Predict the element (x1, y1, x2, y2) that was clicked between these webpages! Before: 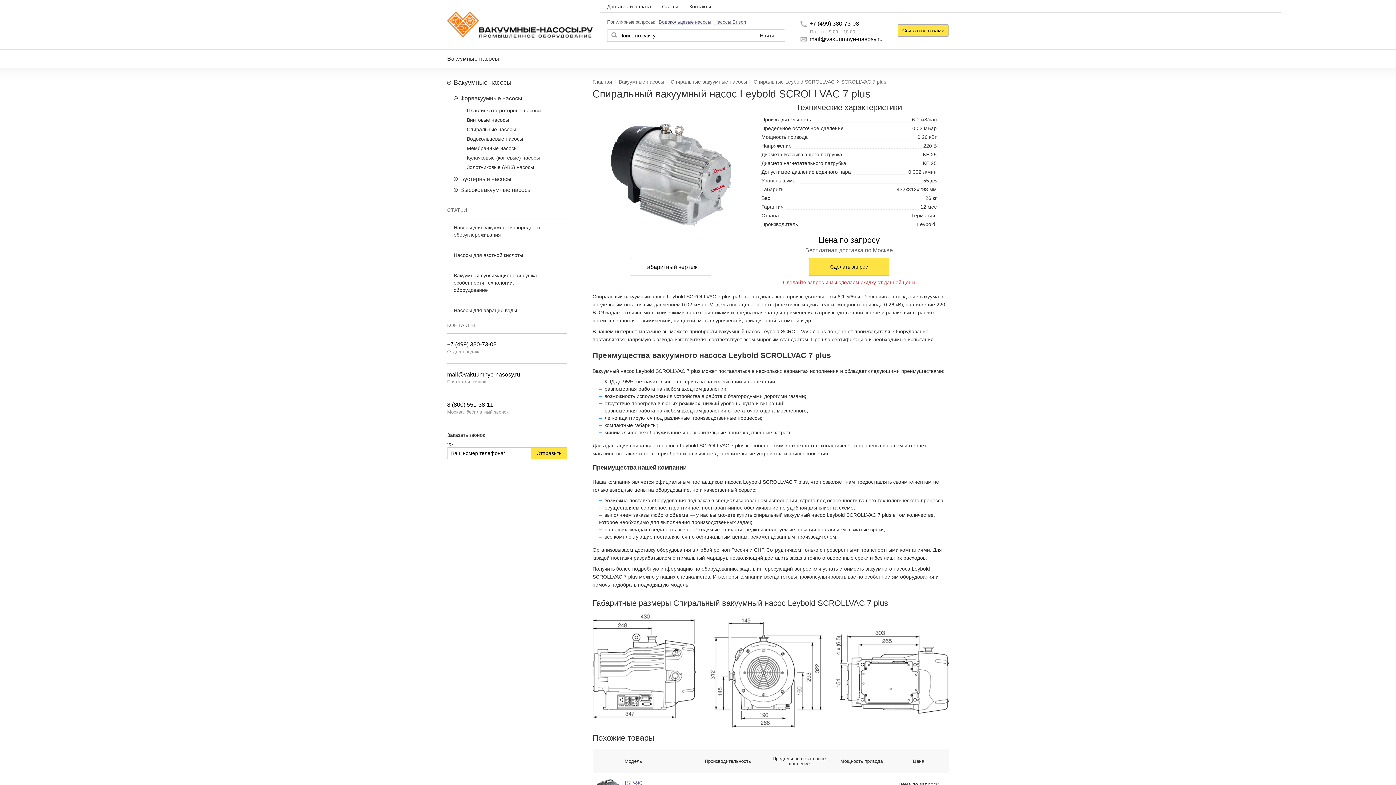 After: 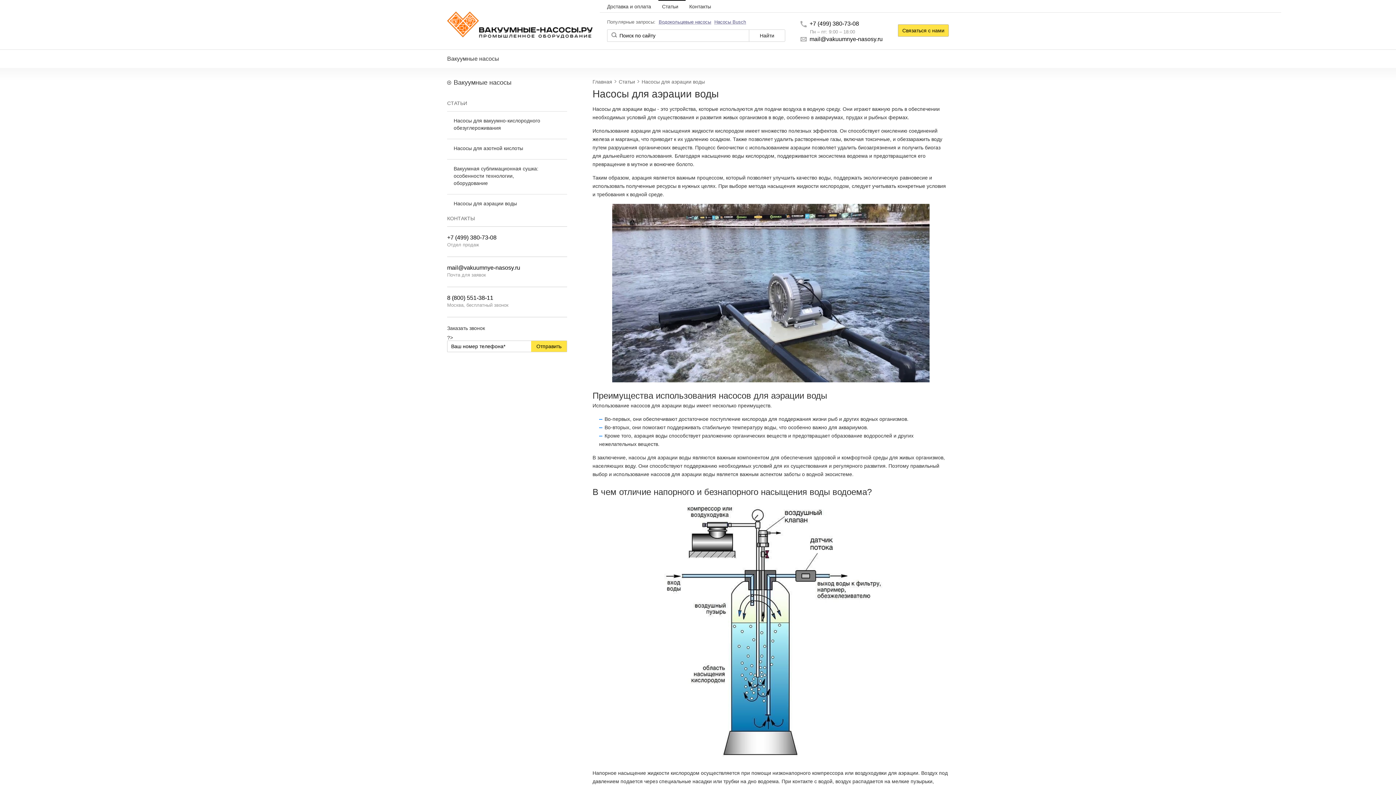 Action: label: Насосы для аэрации воды bbox: (447, 301, 567, 314)